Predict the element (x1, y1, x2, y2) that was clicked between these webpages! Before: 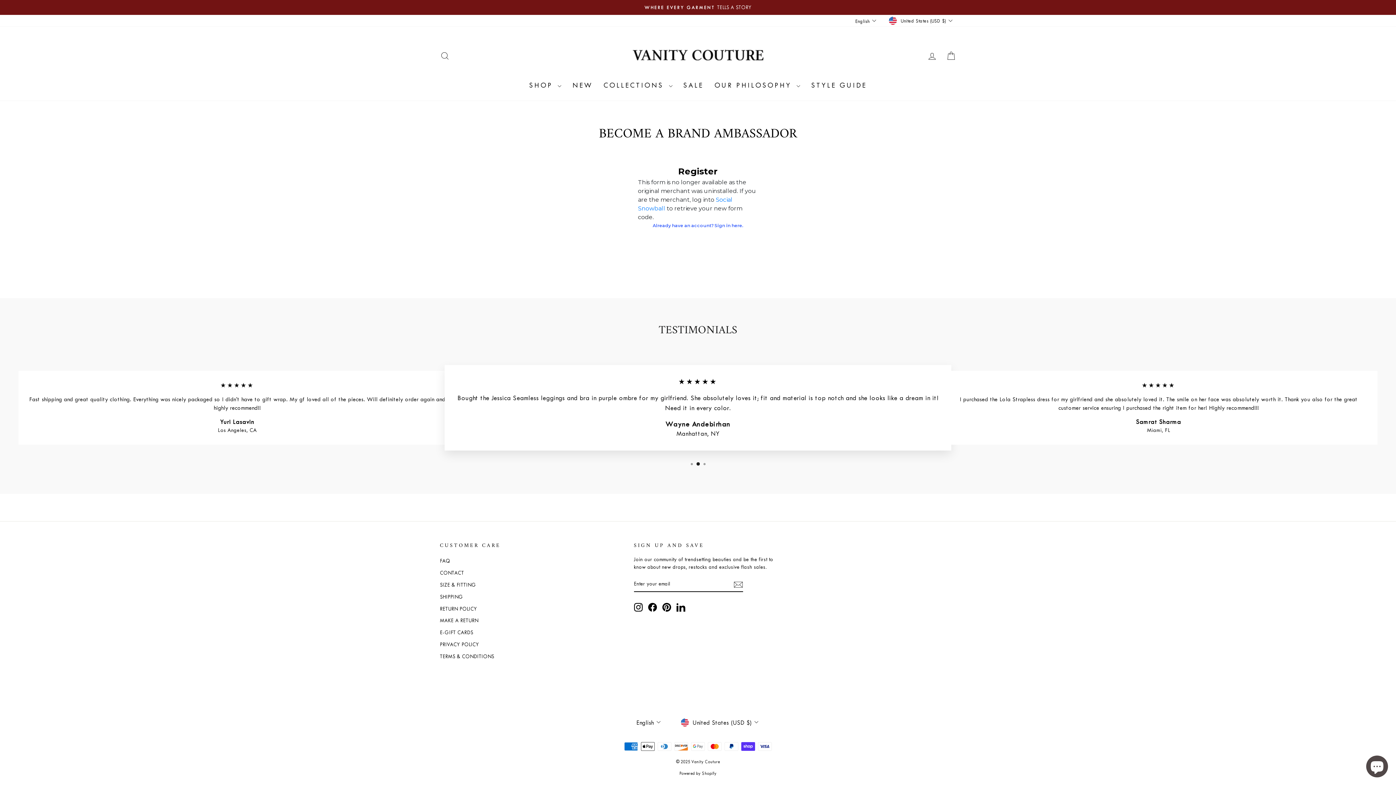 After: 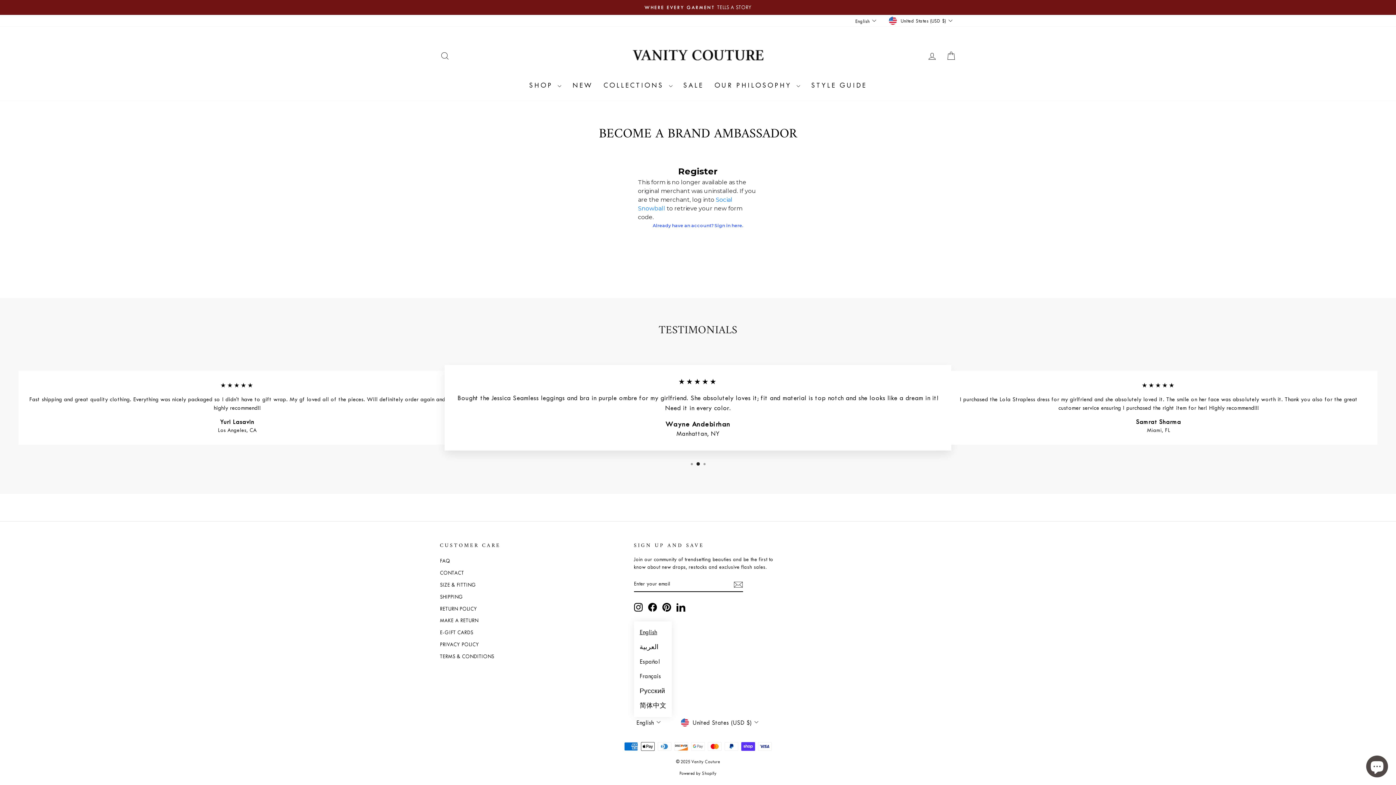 Action: bbox: (634, 717, 664, 727) label: English